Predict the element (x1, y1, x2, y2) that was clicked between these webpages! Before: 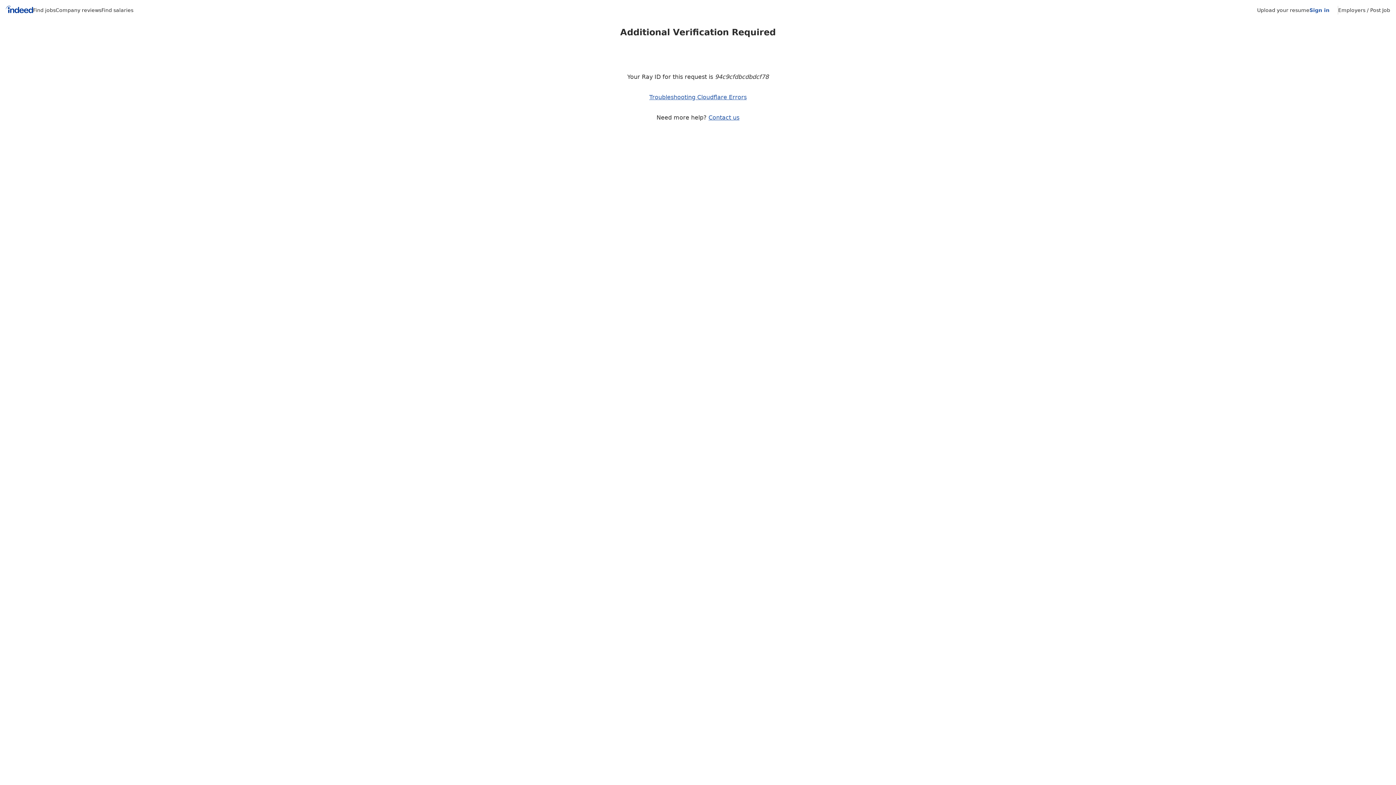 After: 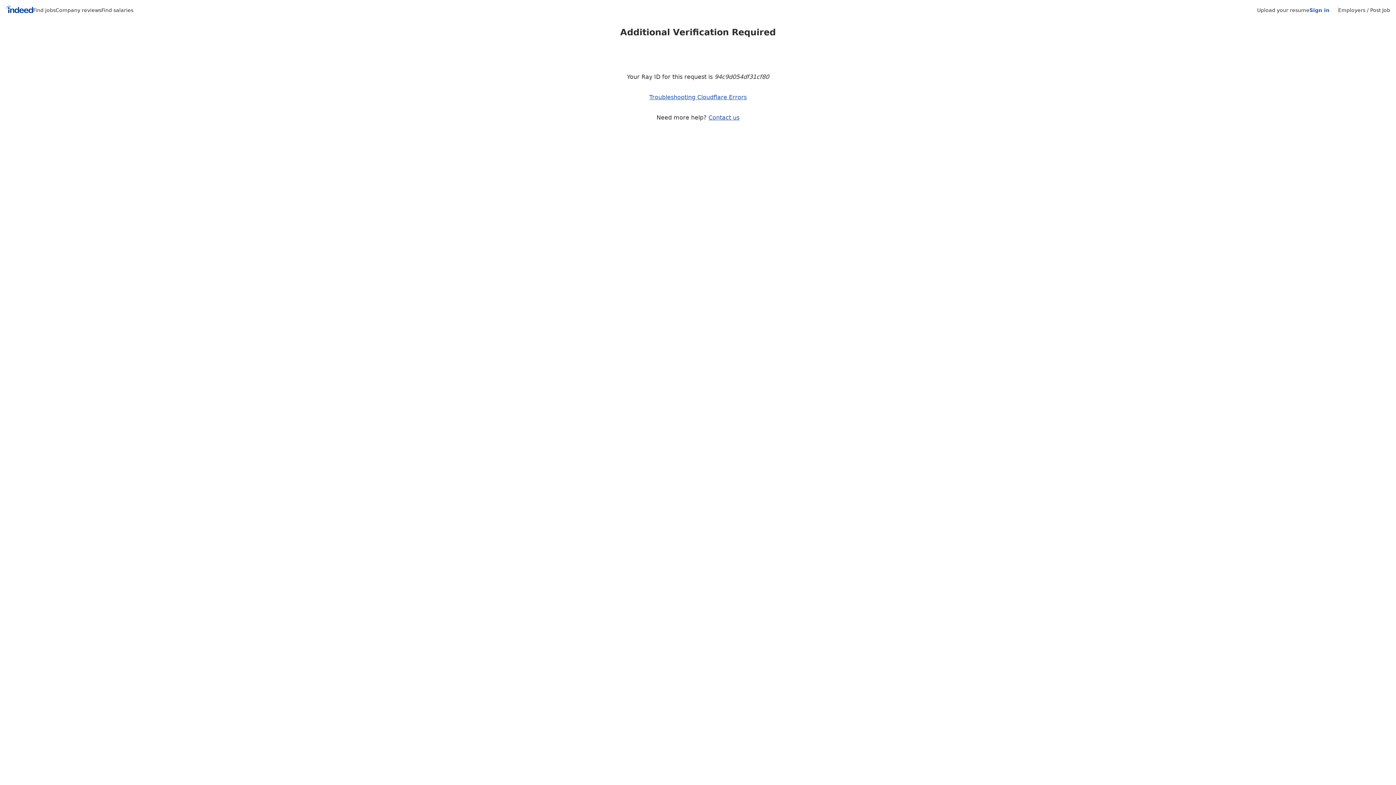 Action: label: Upload your resume bbox: (1257, 7, 1309, 13)